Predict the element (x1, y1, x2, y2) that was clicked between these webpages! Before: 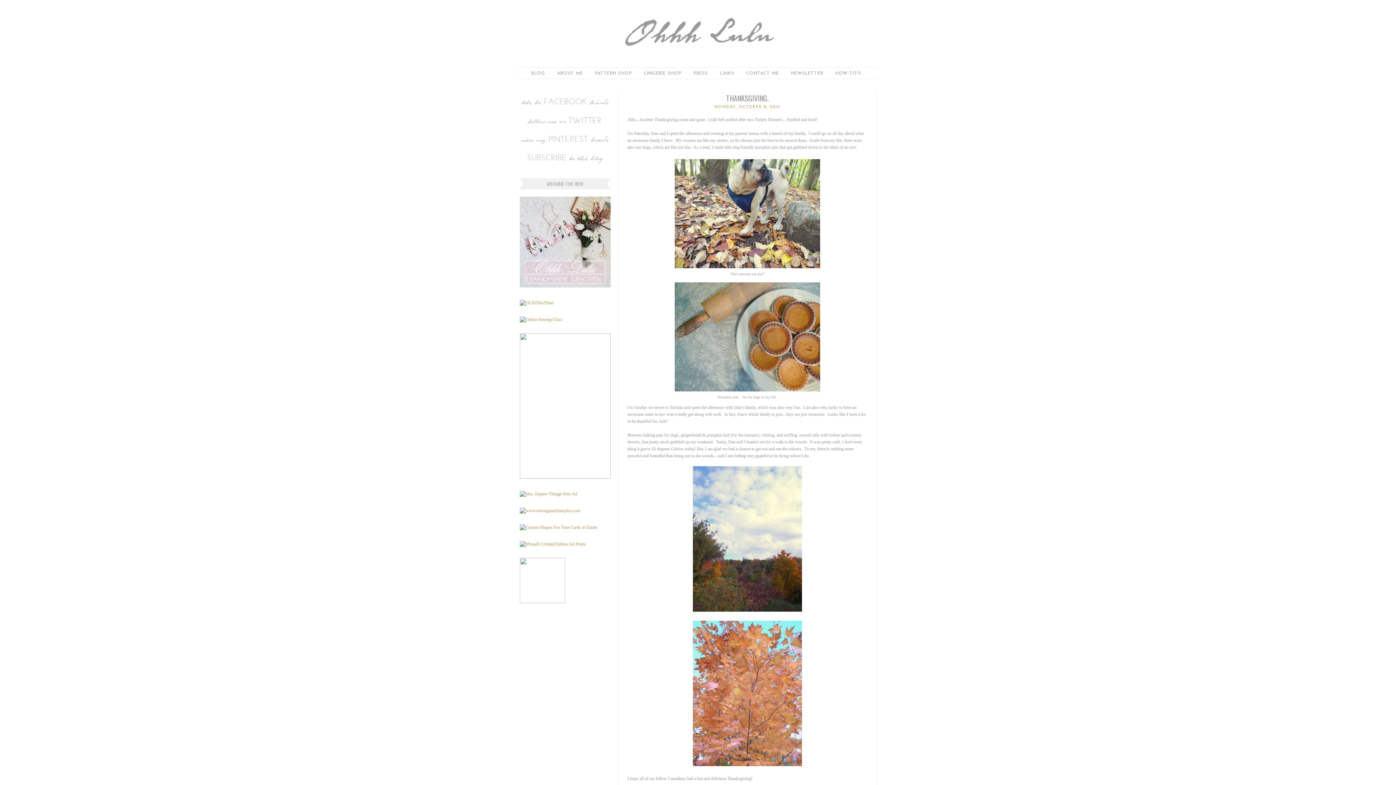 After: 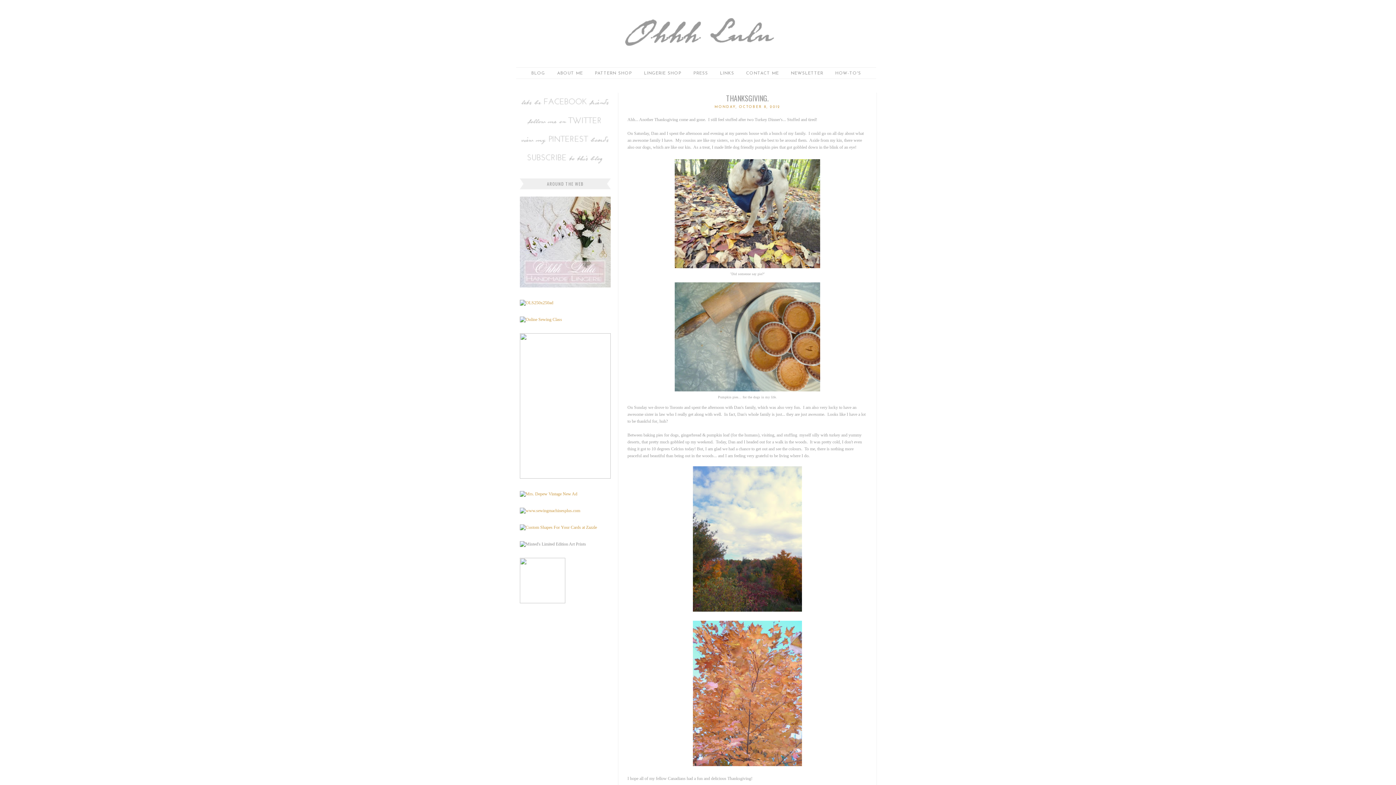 Action: bbox: (520, 541, 586, 546)